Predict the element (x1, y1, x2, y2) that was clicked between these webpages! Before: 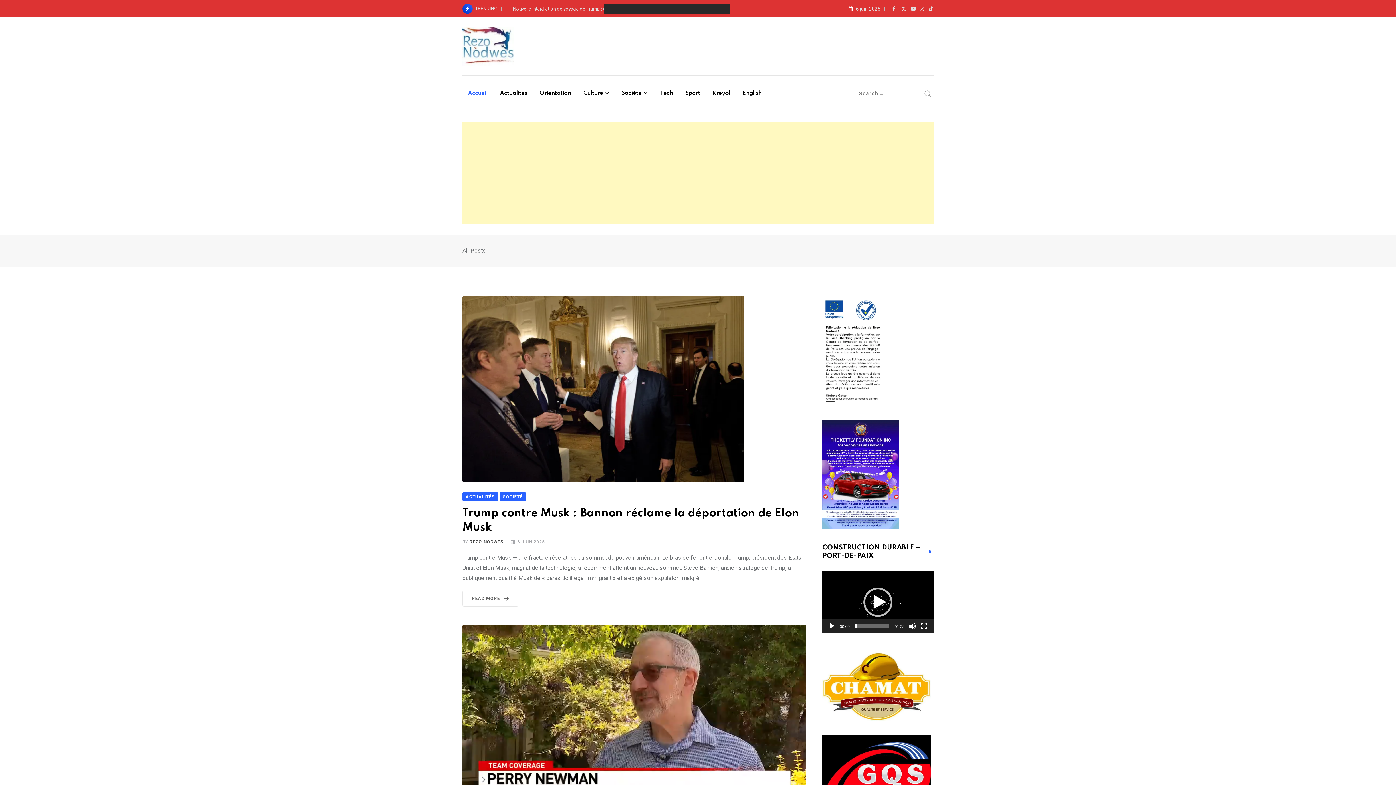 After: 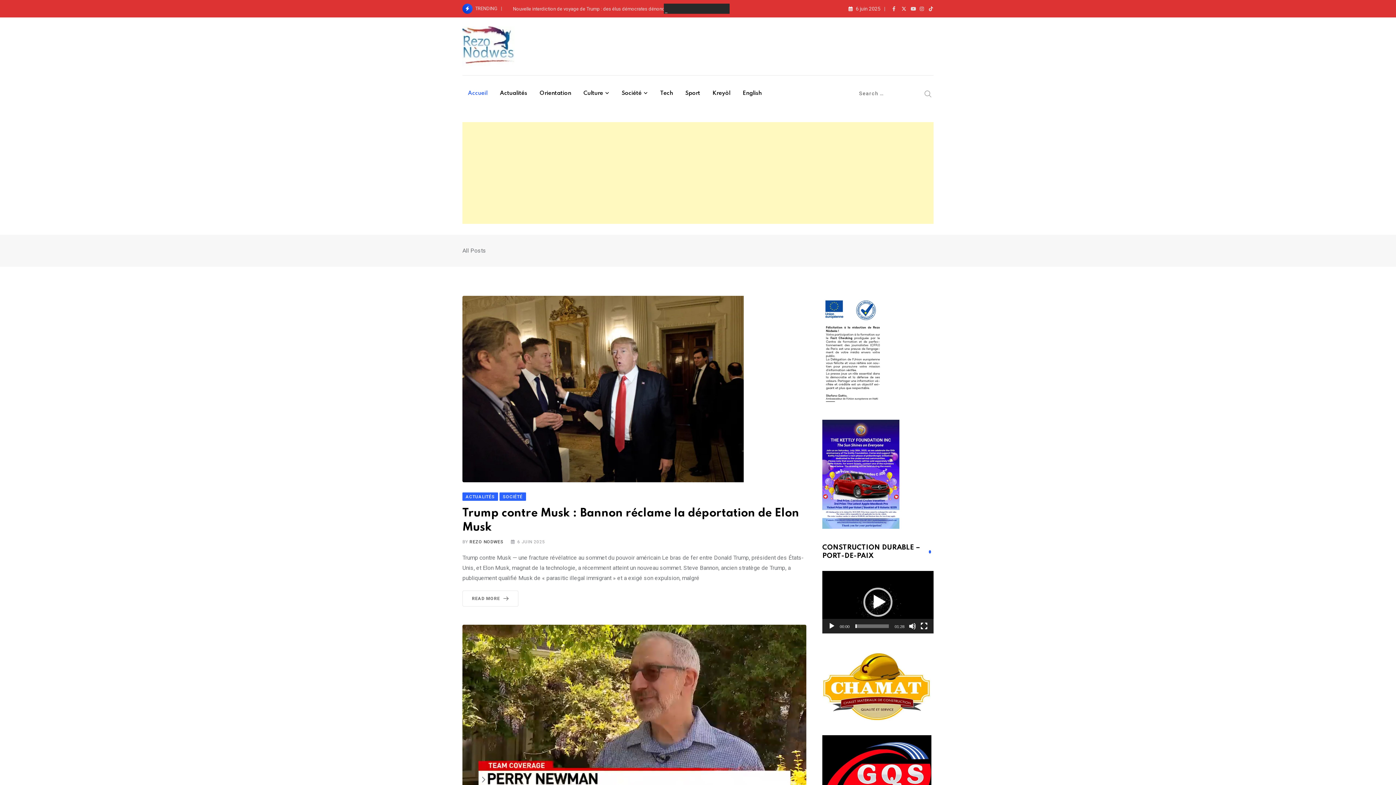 Action: bbox: (462, 26, 514, 66)